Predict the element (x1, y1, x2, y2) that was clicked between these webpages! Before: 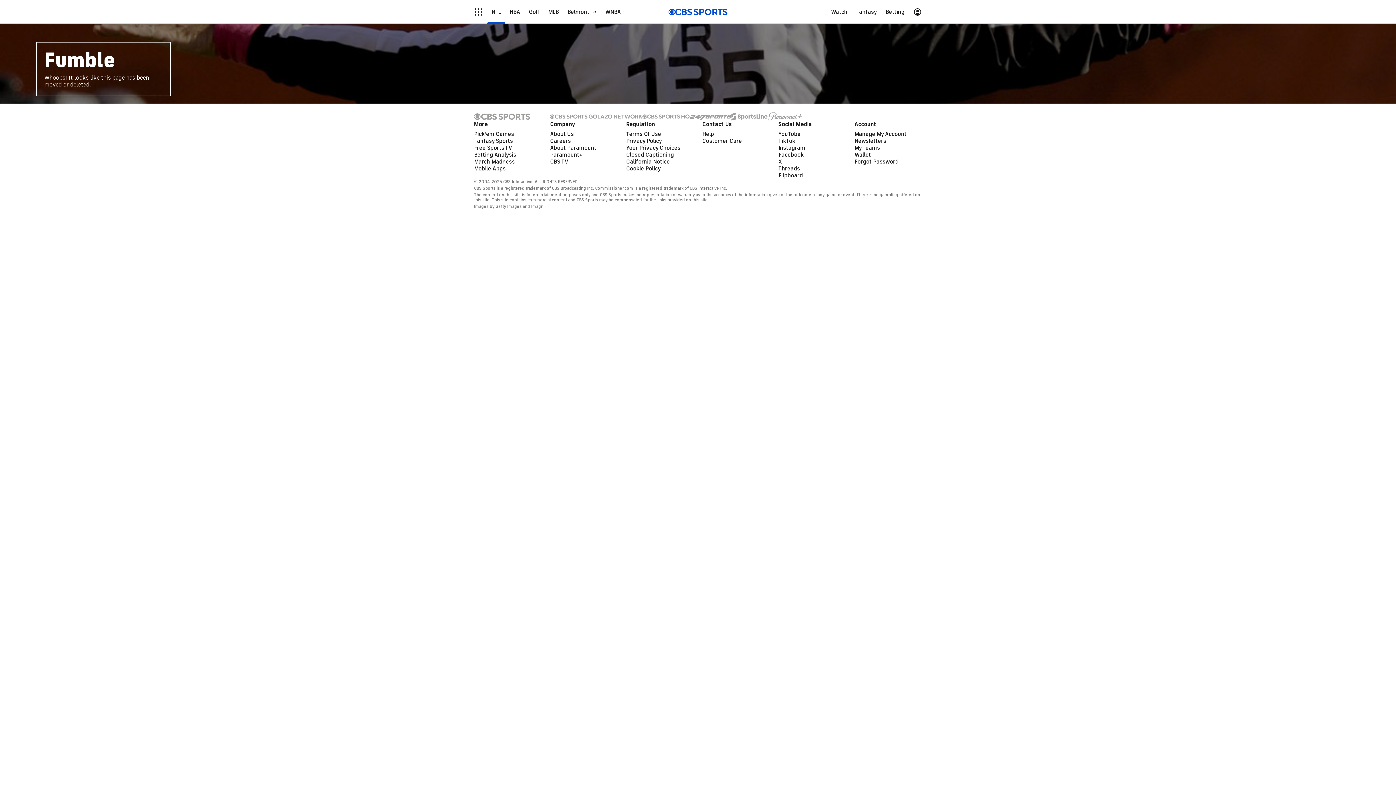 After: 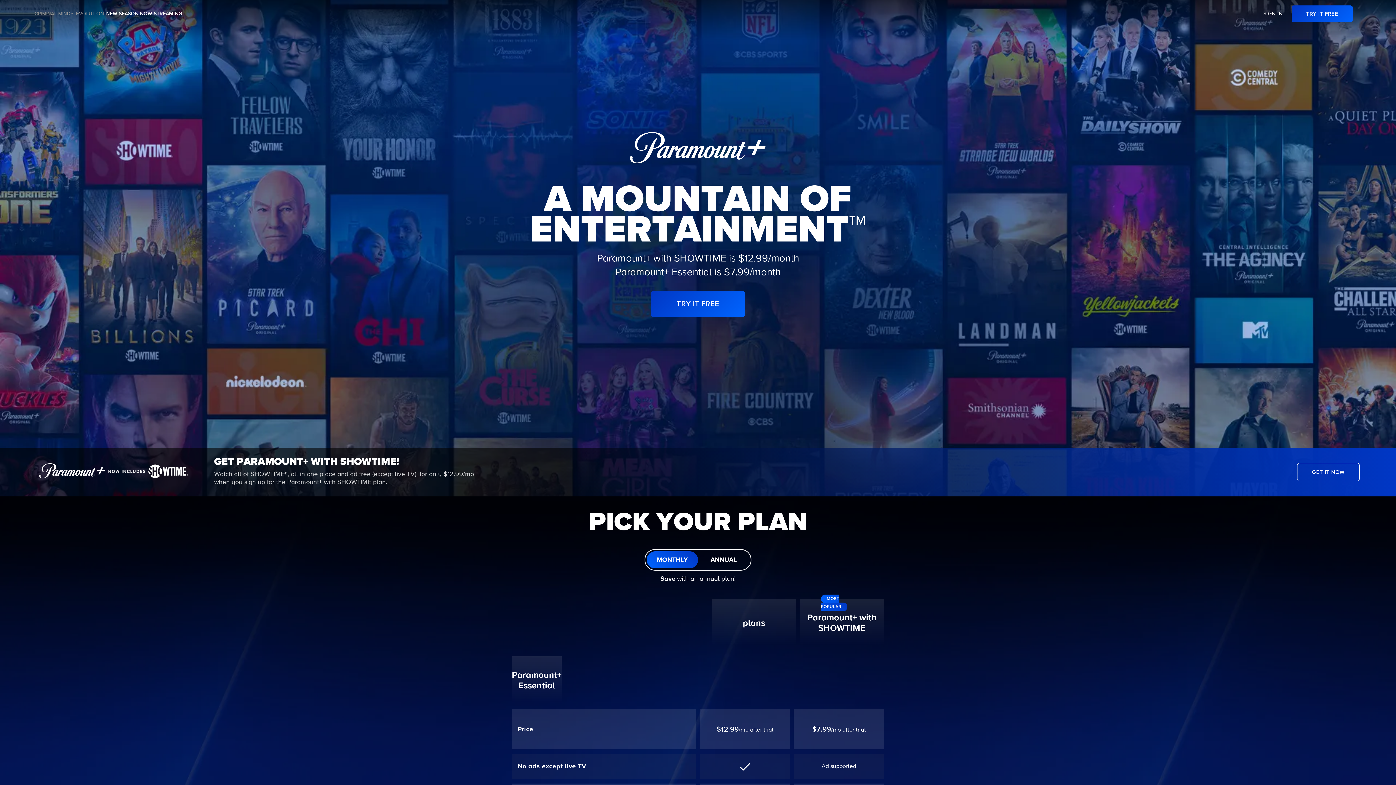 Action: label: Paramount+ bbox: (550, 151, 582, 158)